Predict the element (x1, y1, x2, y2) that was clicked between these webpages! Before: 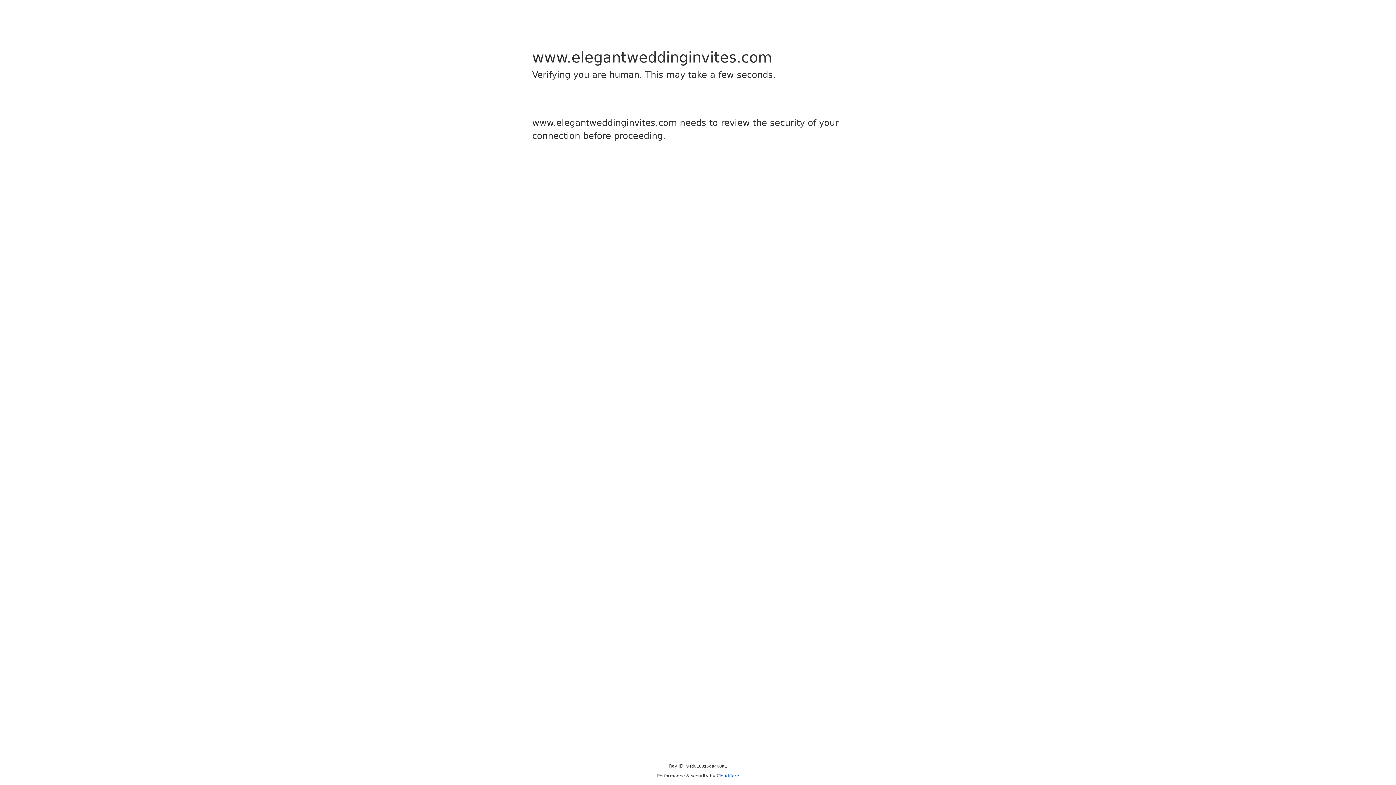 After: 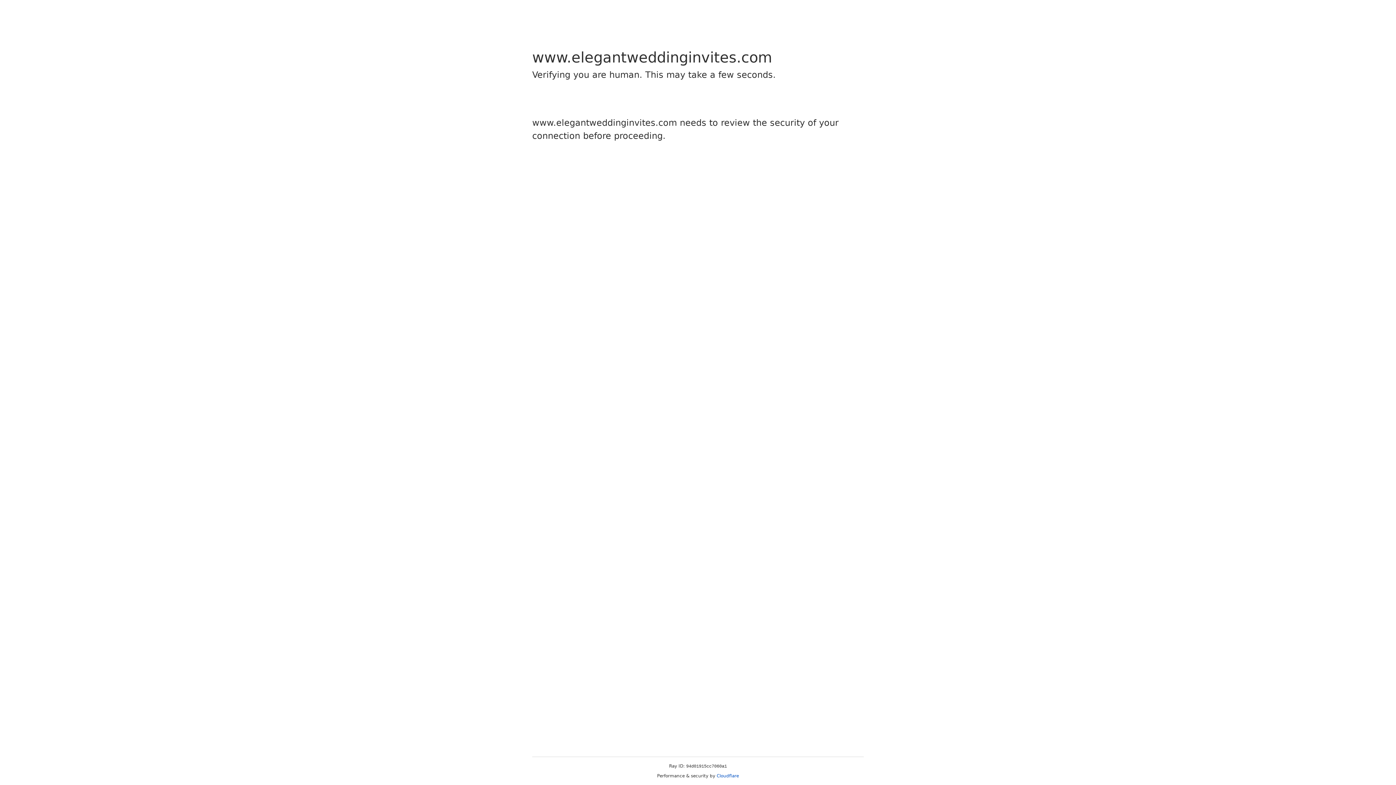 Action: bbox: (716, 773, 739, 778) label: Cloudflare